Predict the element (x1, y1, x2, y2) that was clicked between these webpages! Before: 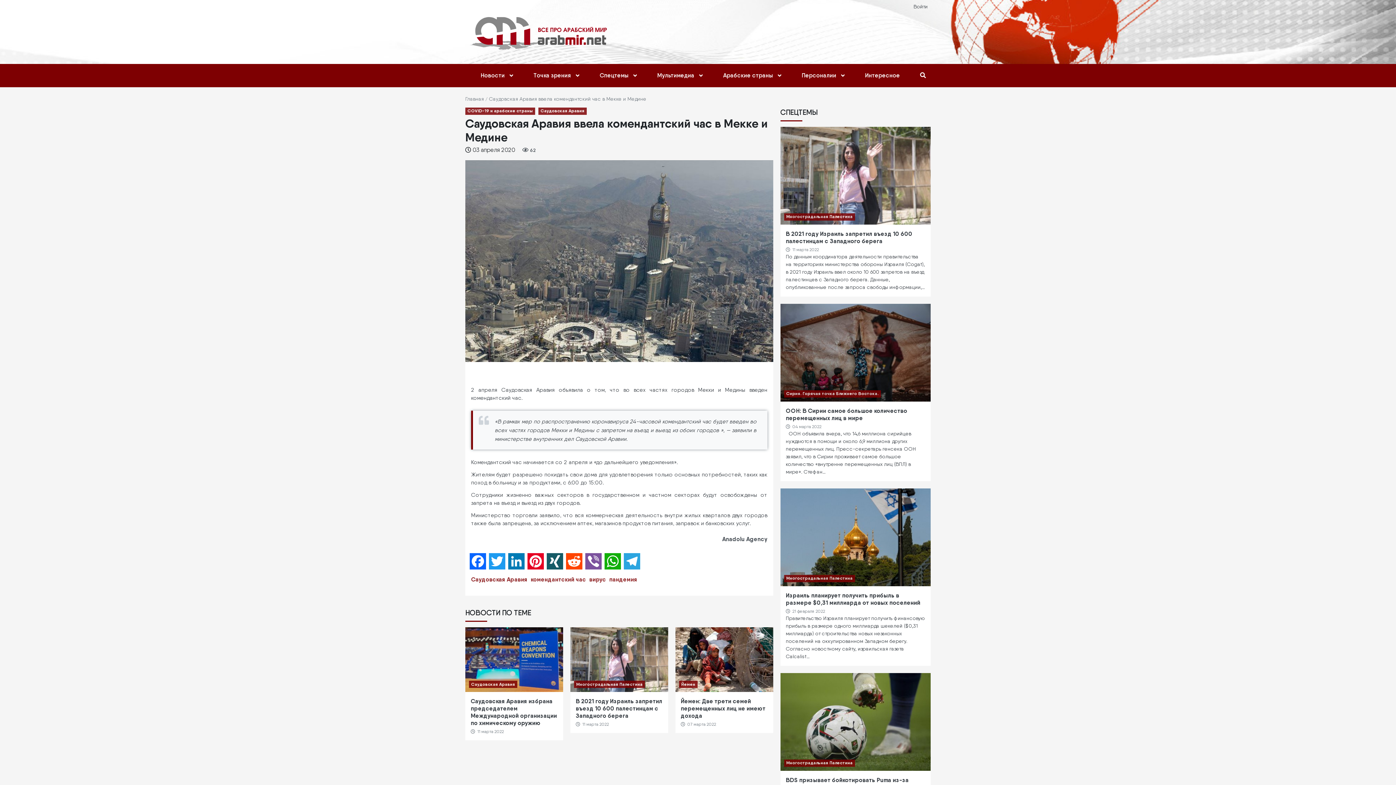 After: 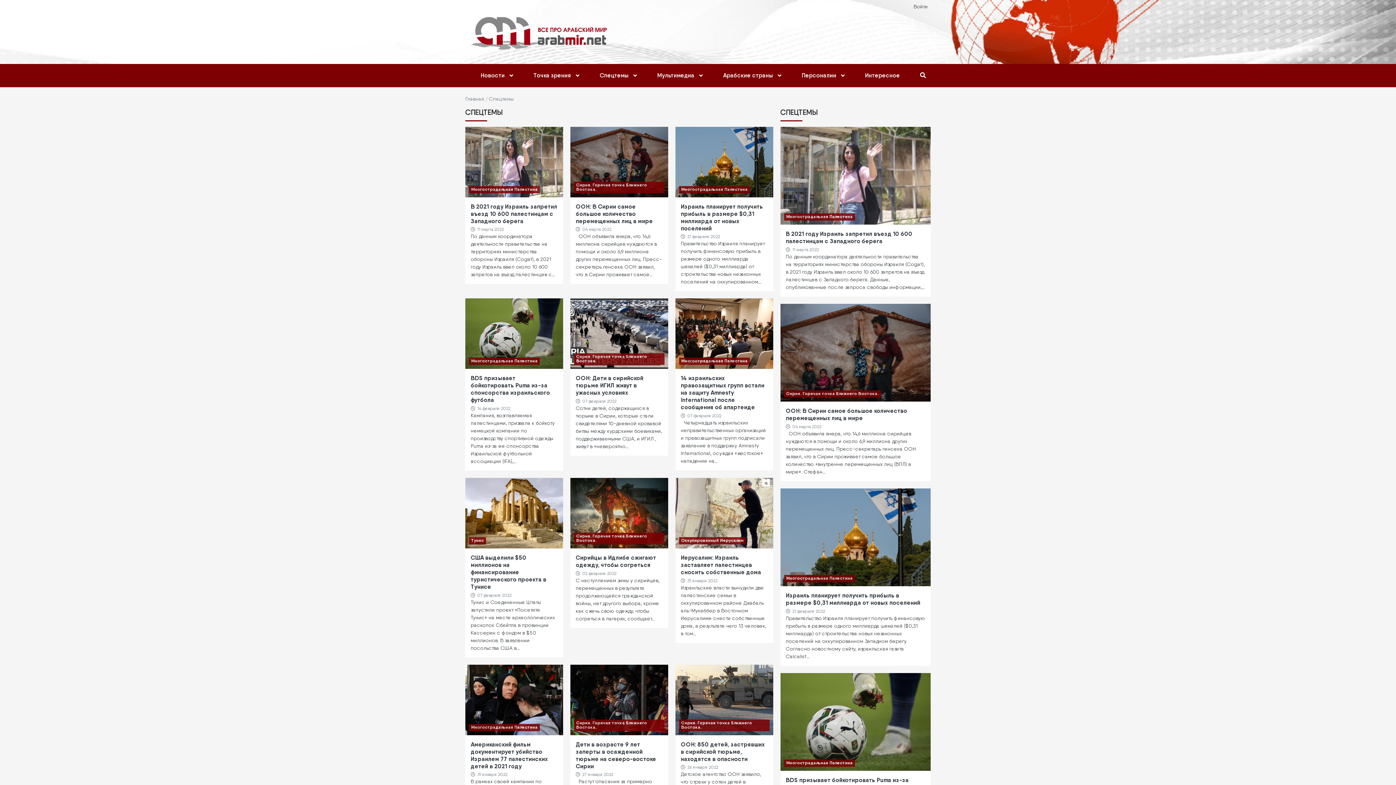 Action: bbox: (592, 63, 642, 87) label: Спецтемы